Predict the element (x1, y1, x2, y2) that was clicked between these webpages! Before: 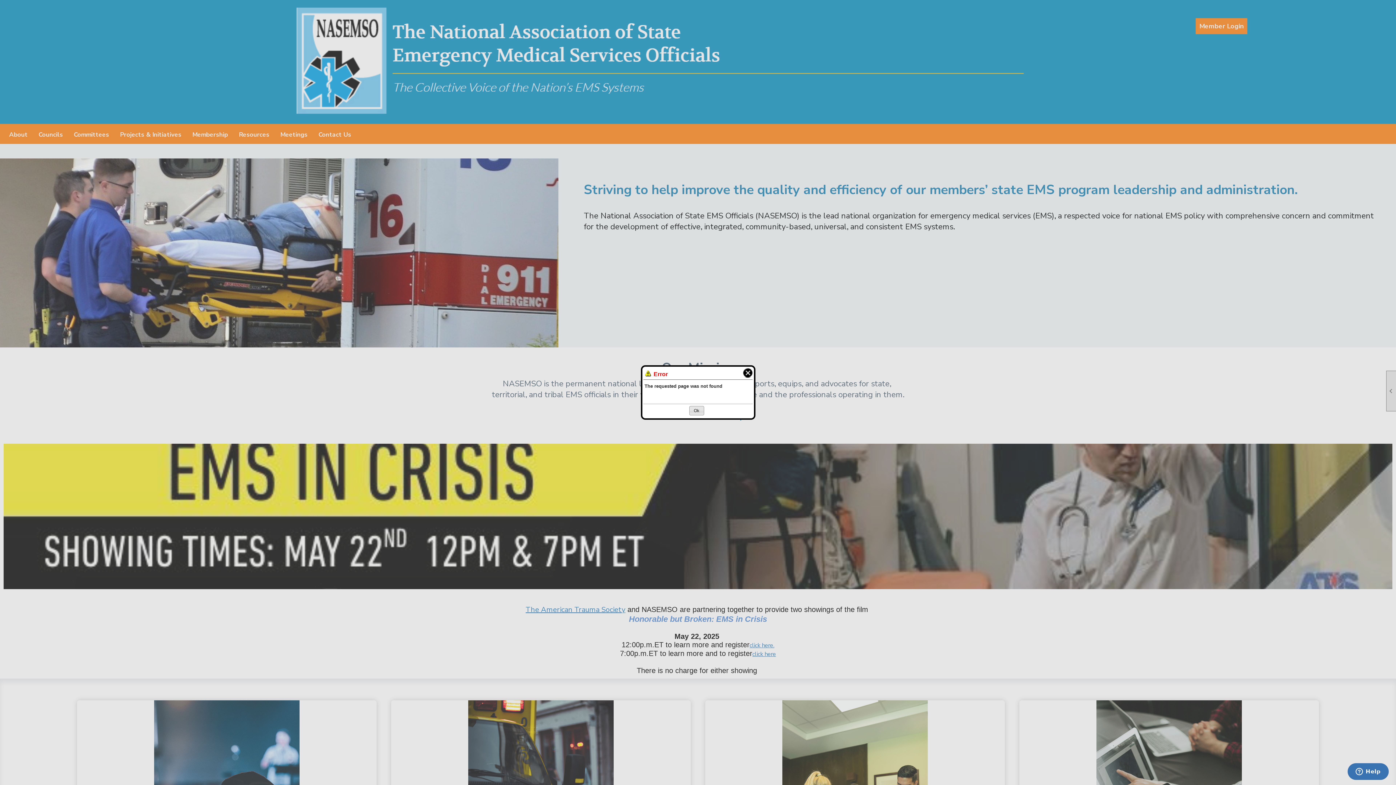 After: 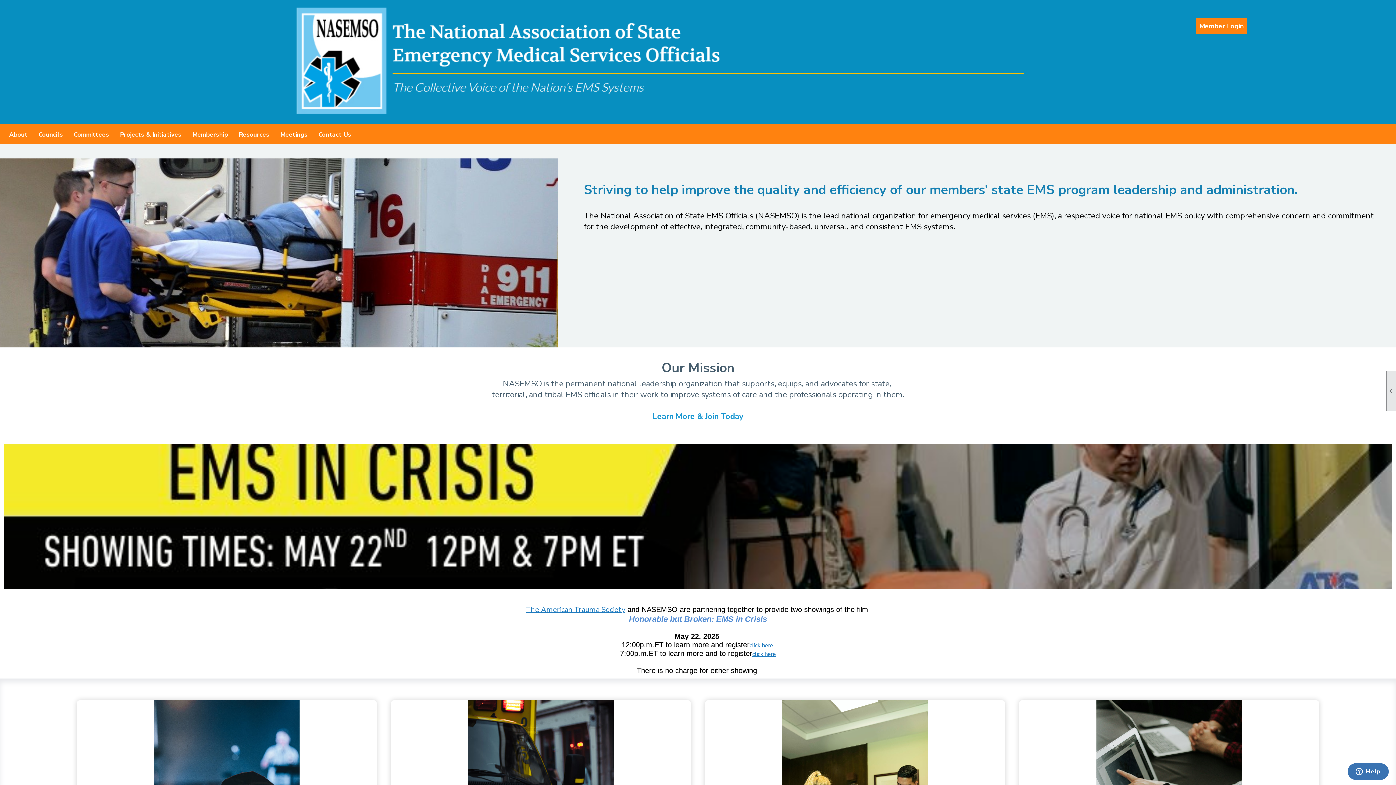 Action: label: Close bbox: (741, 367, 750, 378)